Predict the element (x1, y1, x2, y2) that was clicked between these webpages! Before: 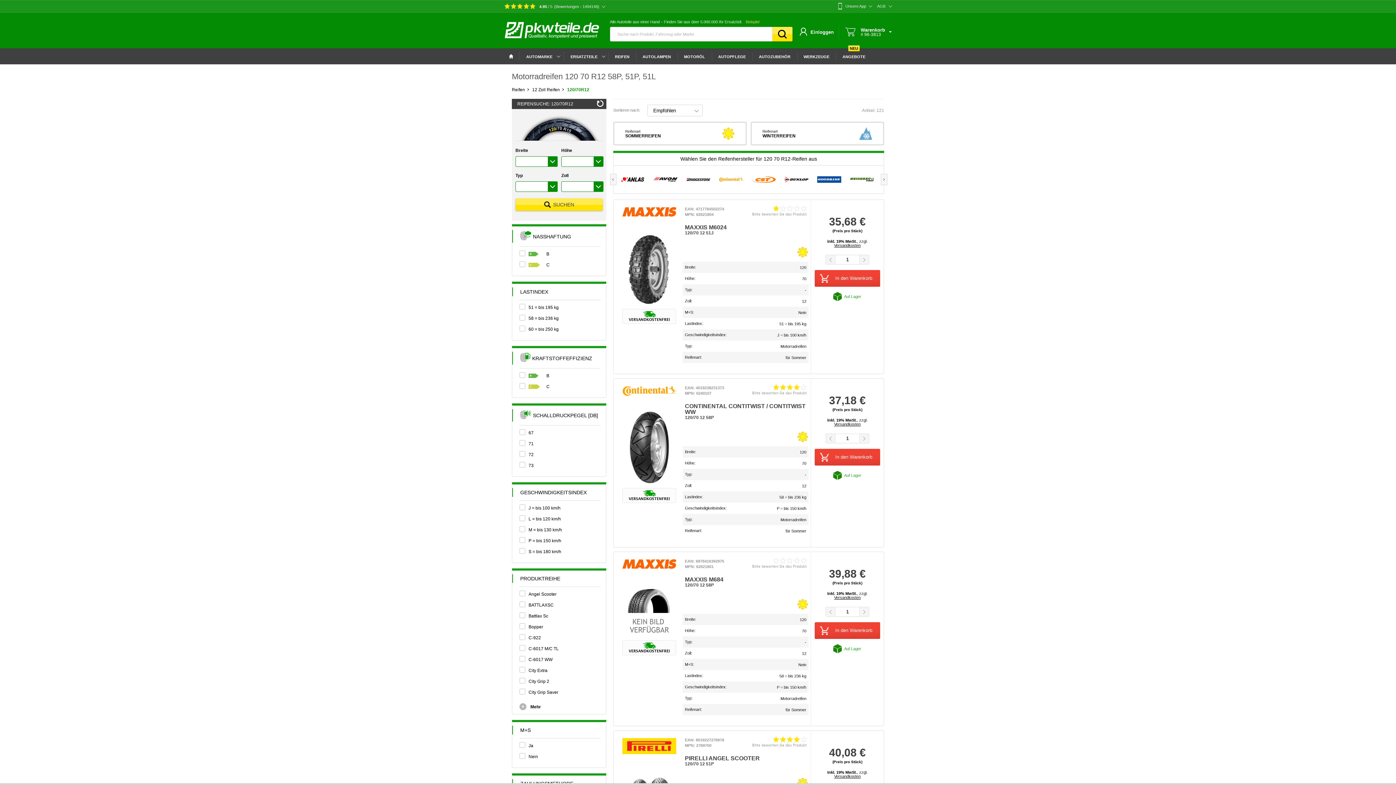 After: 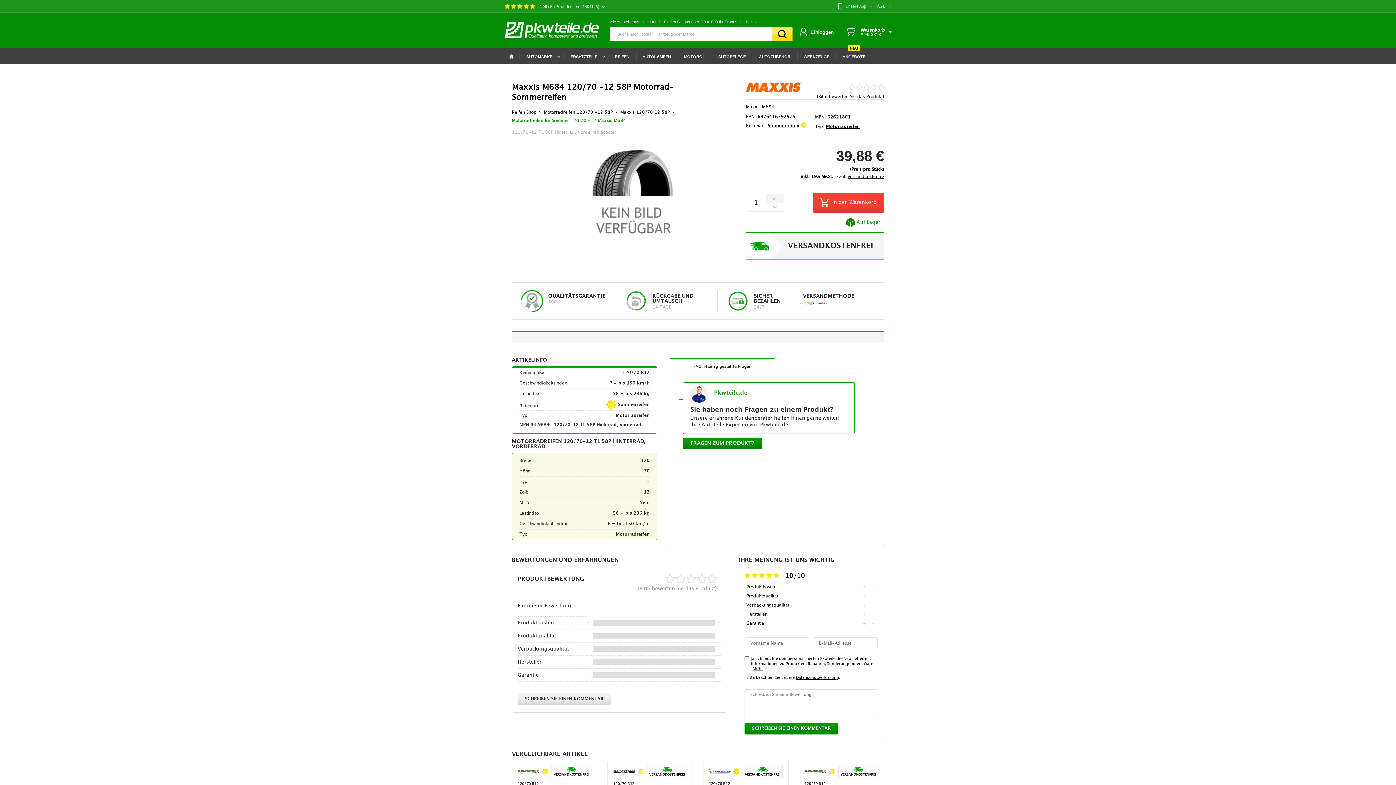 Action: label: MAXXIS M684
120/70 12 58P bbox: (685, 569, 808, 591)